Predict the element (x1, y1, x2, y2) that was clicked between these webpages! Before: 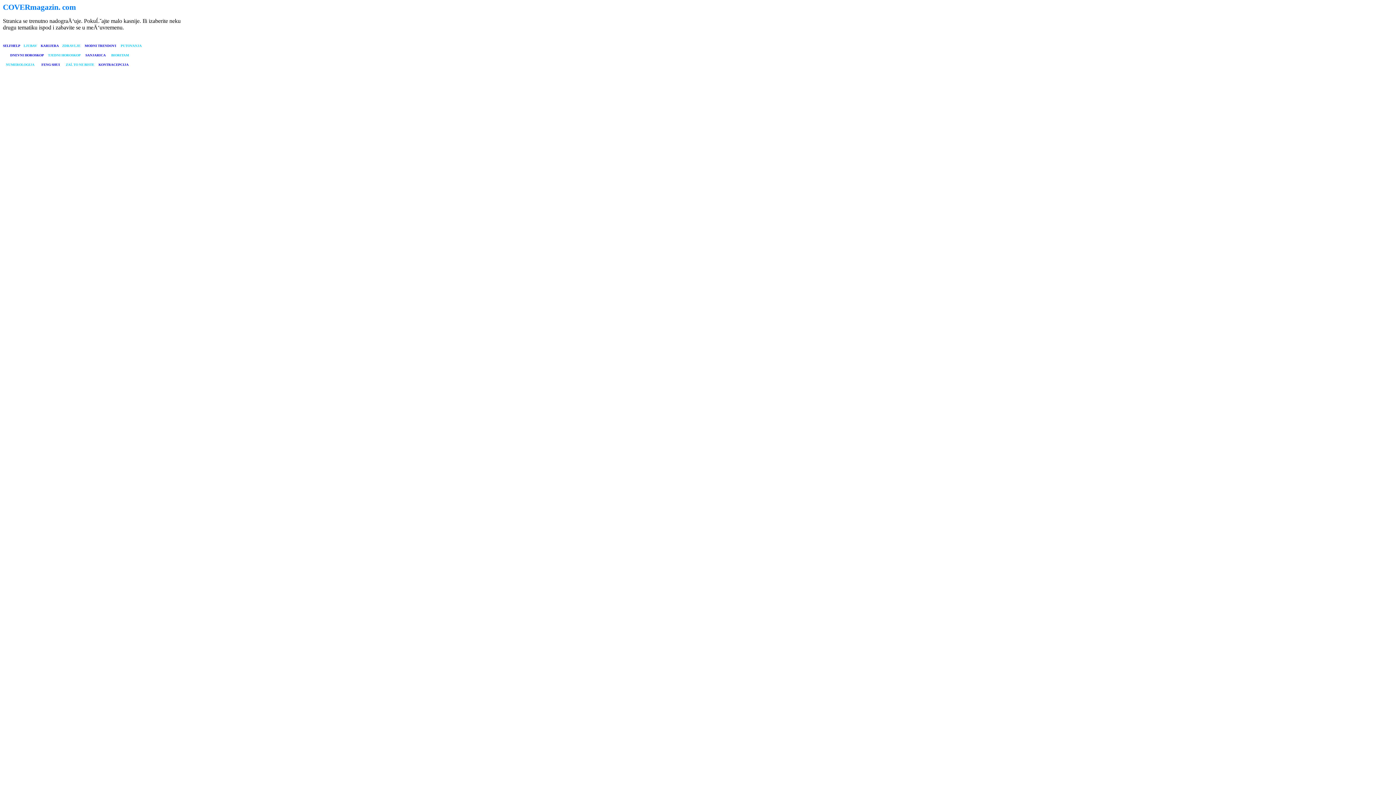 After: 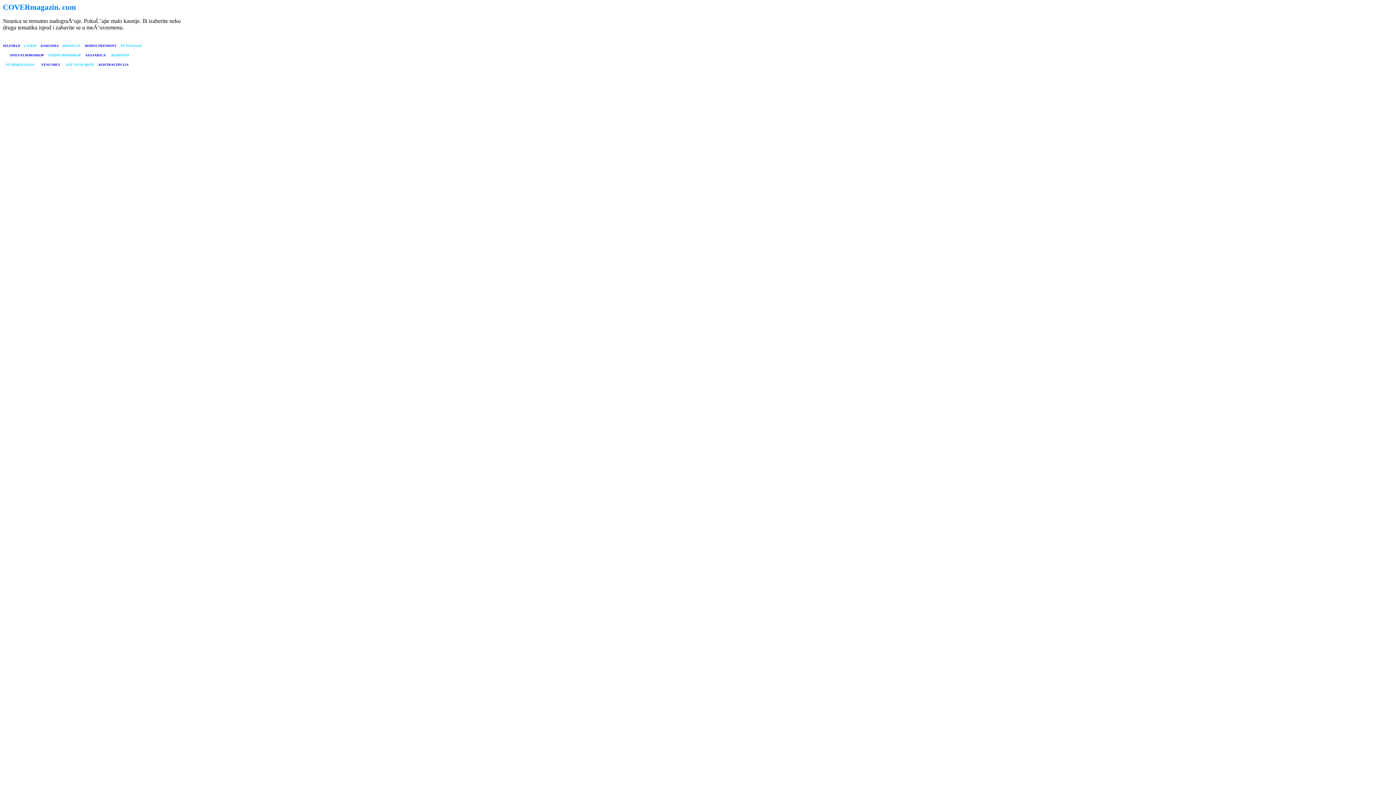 Action: label: NUMEROLOGIJA bbox: (5, 62, 34, 66)